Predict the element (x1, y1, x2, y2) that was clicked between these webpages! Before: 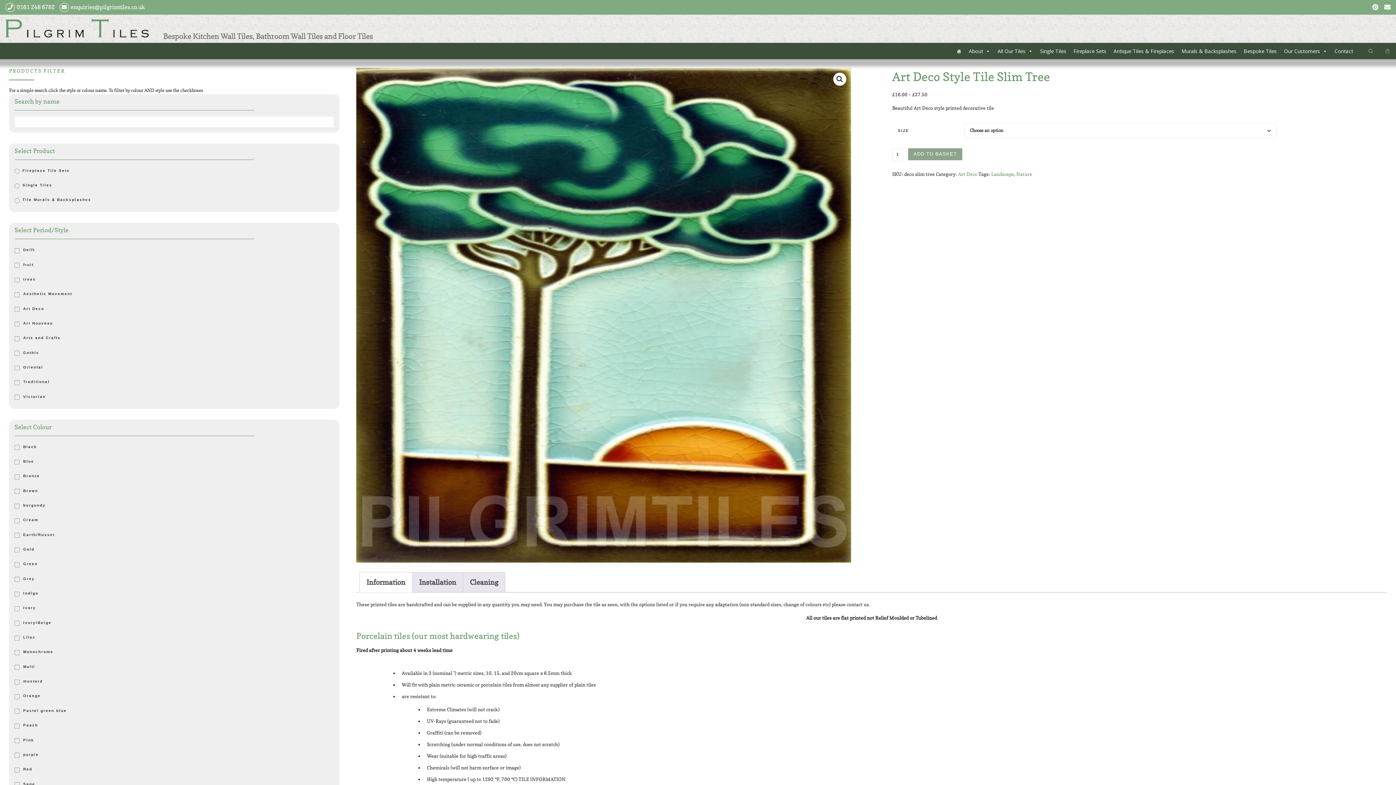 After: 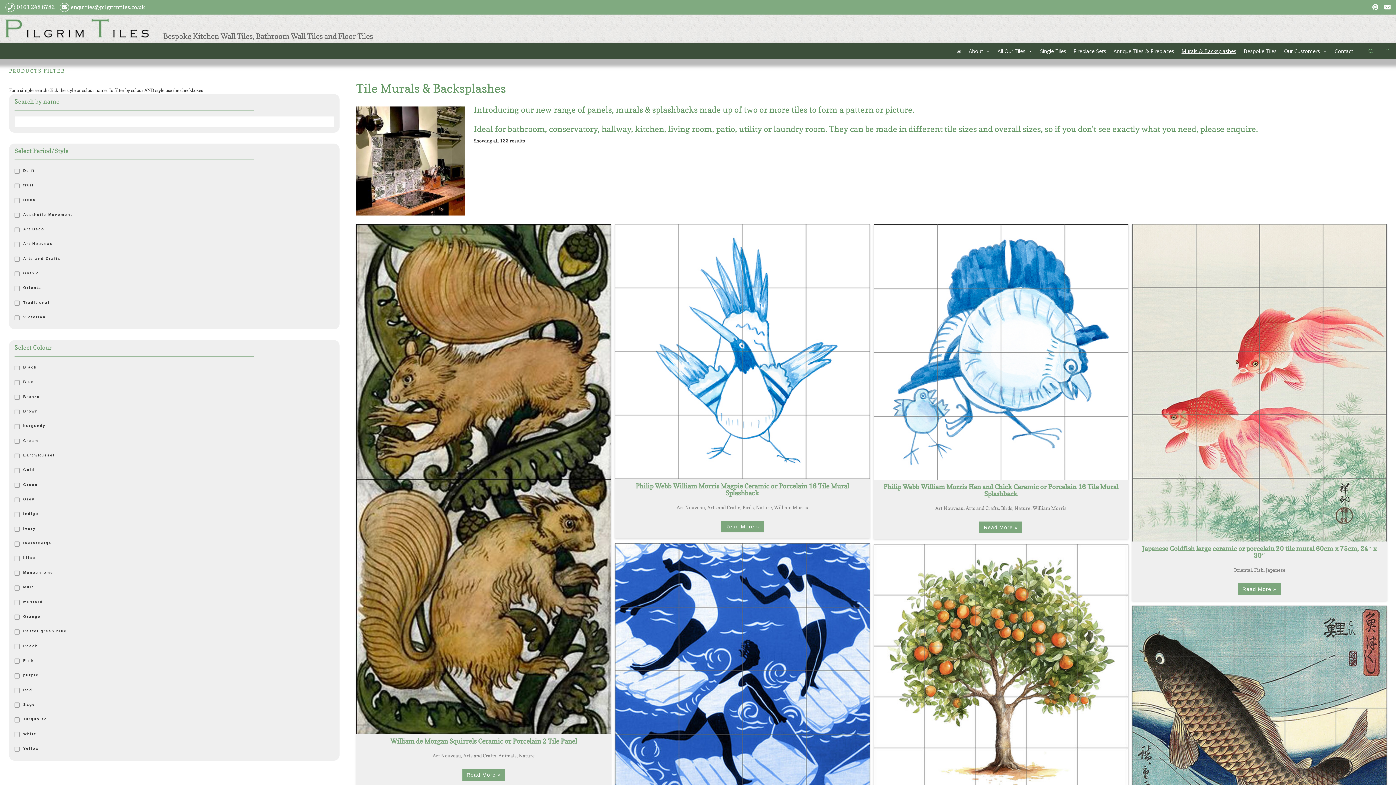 Action: label: Murals & Backsplashes bbox: (1178, 45, 1240, 56)